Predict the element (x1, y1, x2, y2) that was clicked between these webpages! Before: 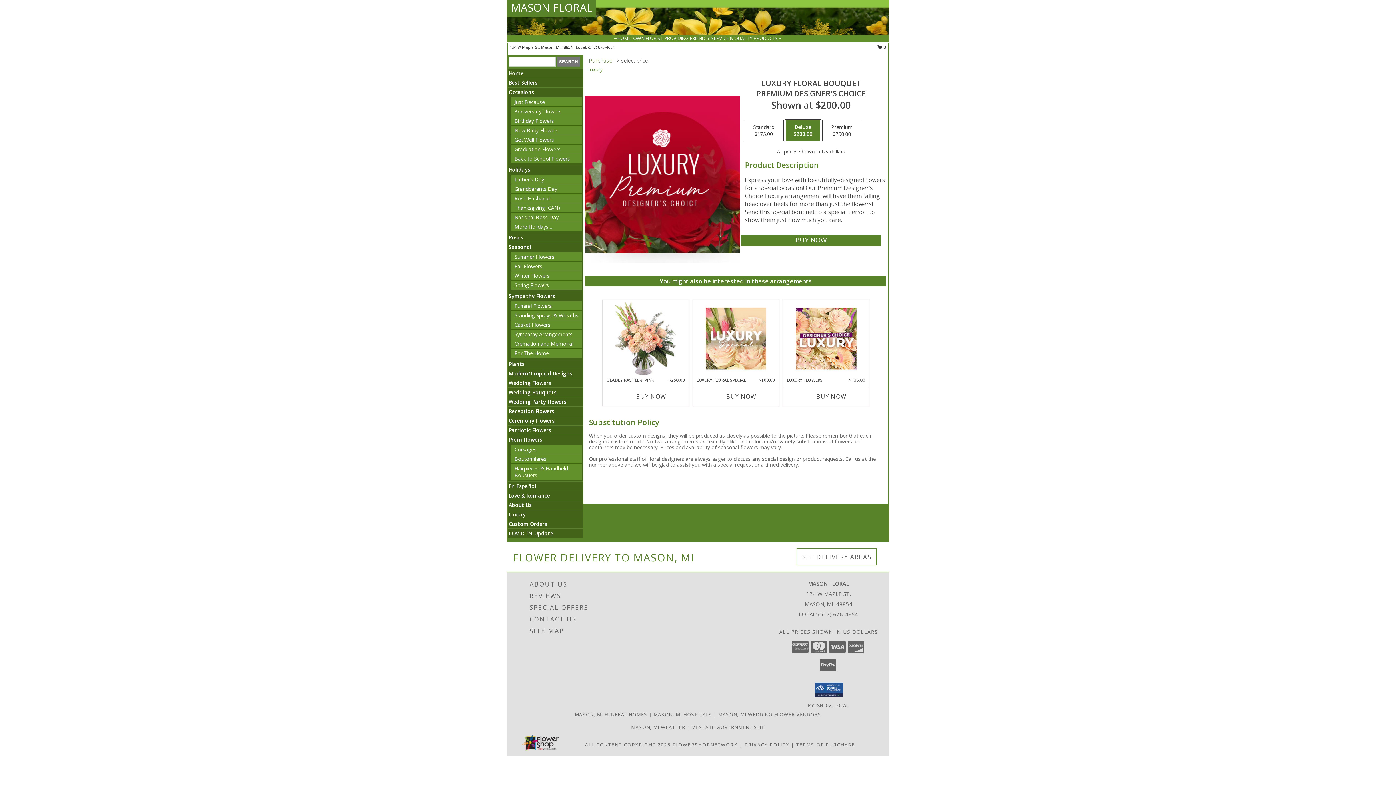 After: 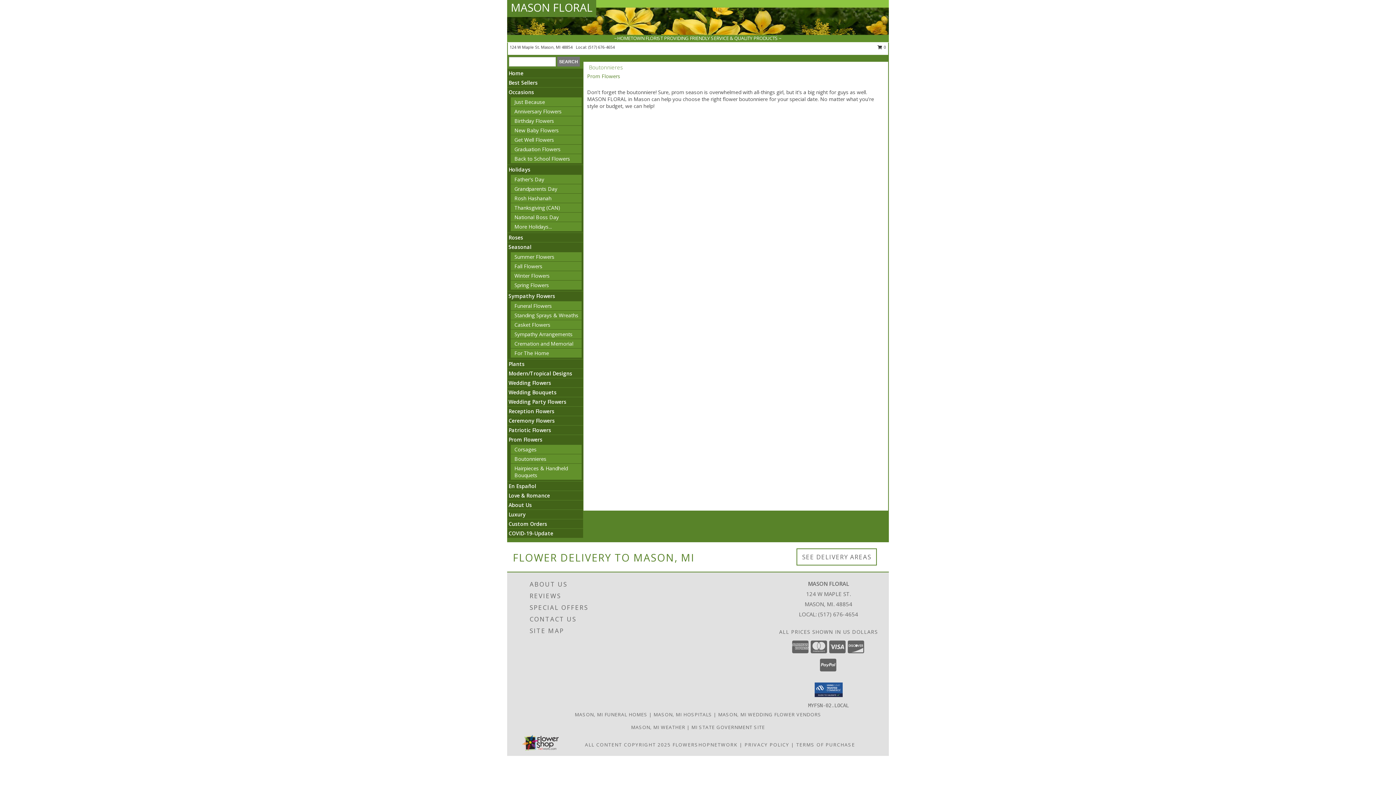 Action: label: Boutonnieres bbox: (514, 455, 546, 462)